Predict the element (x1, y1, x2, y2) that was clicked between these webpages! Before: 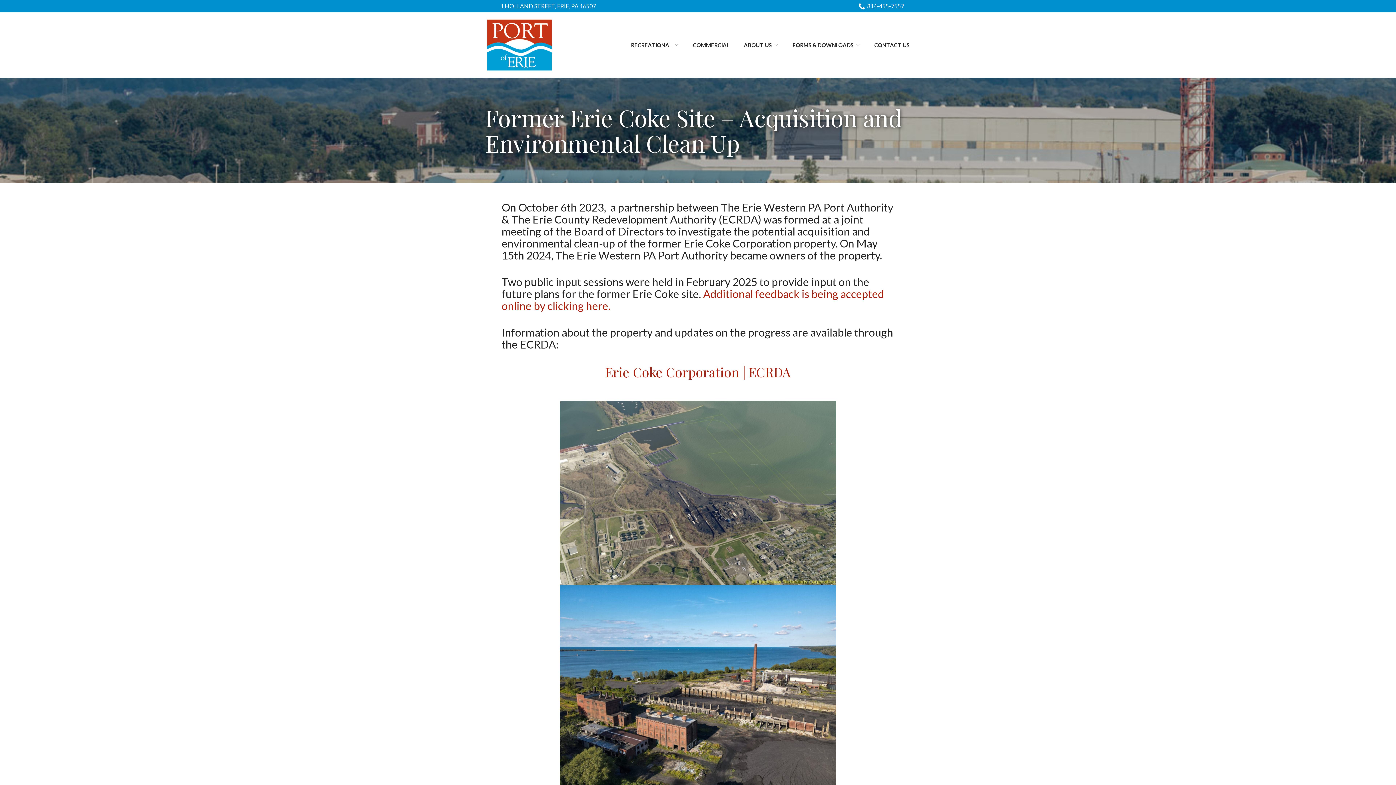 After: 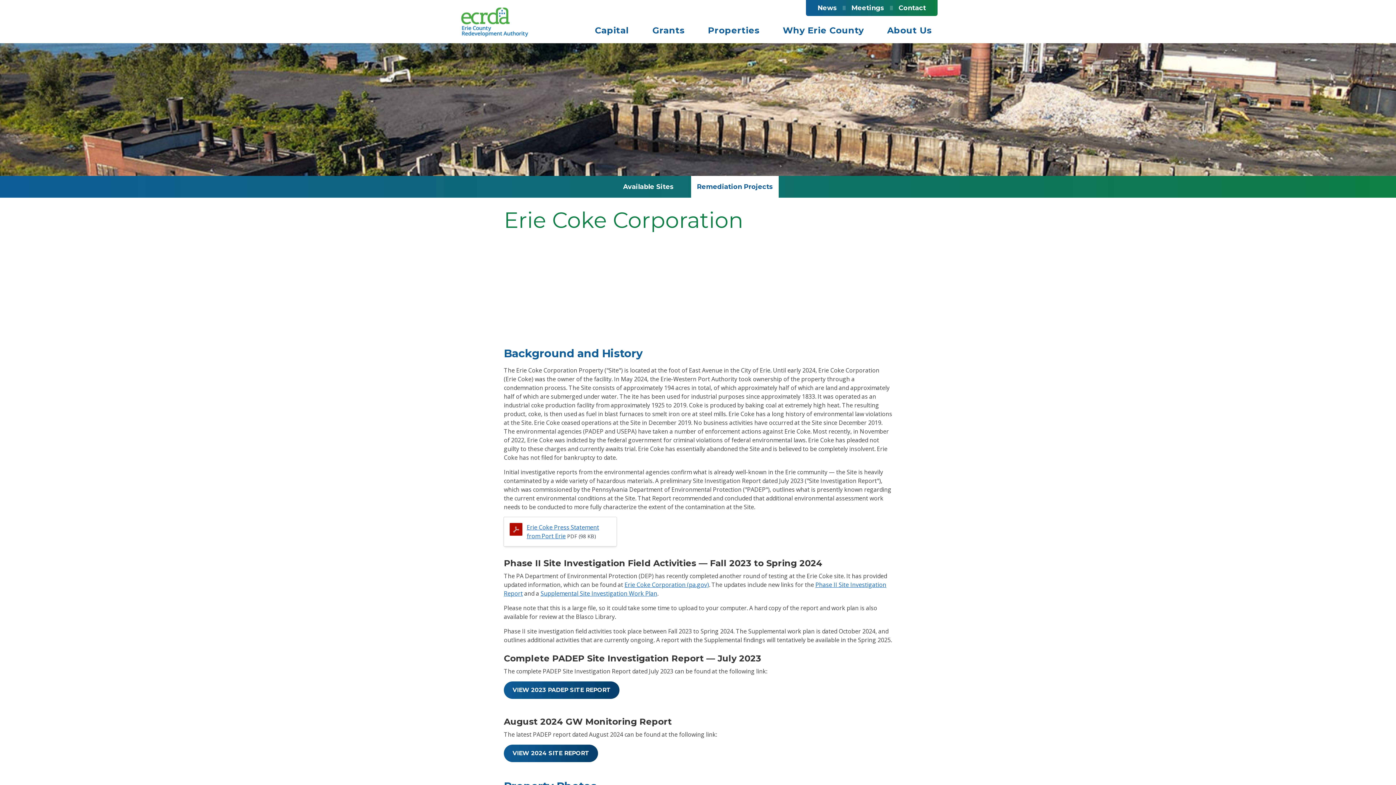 Action: bbox: (605, 363, 790, 380) label: Erie Coke Corporation | ECRDA